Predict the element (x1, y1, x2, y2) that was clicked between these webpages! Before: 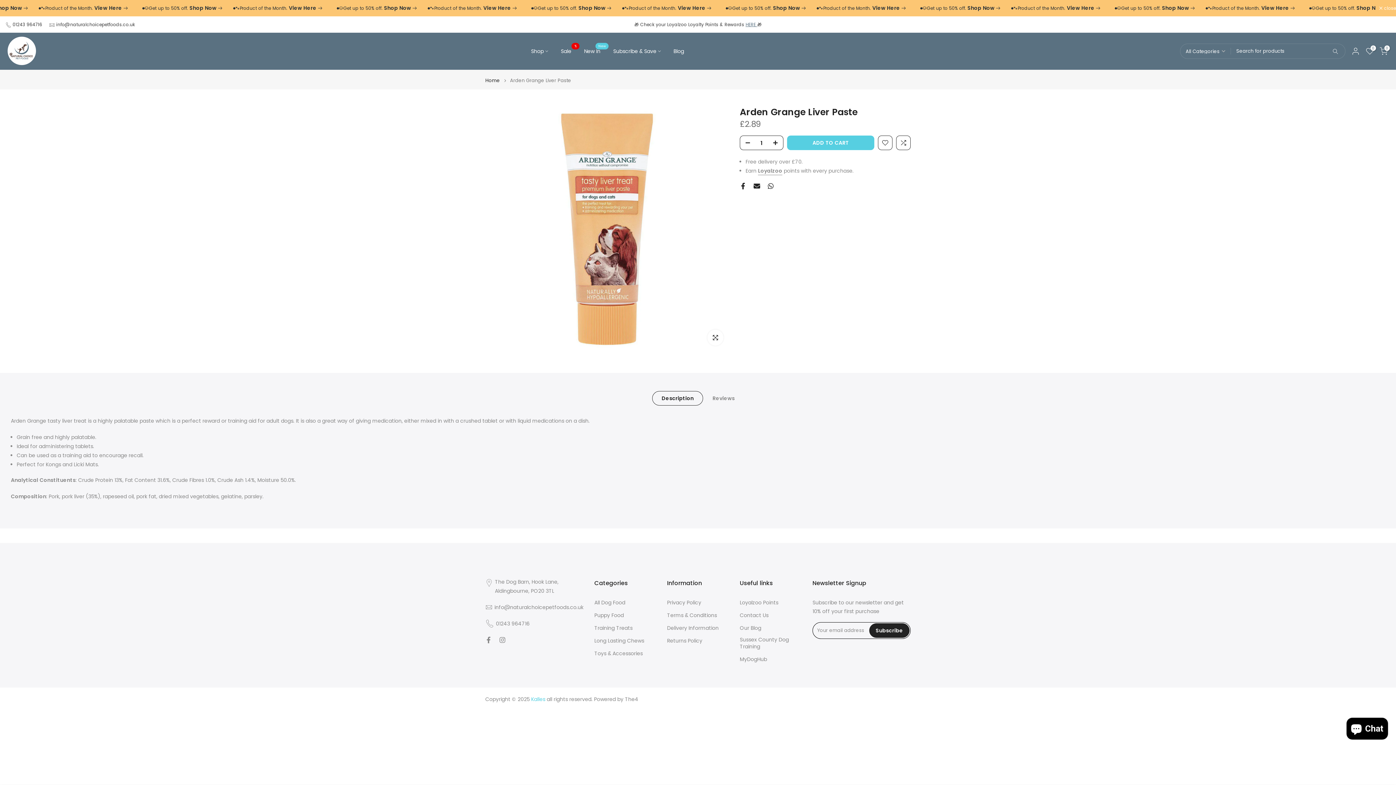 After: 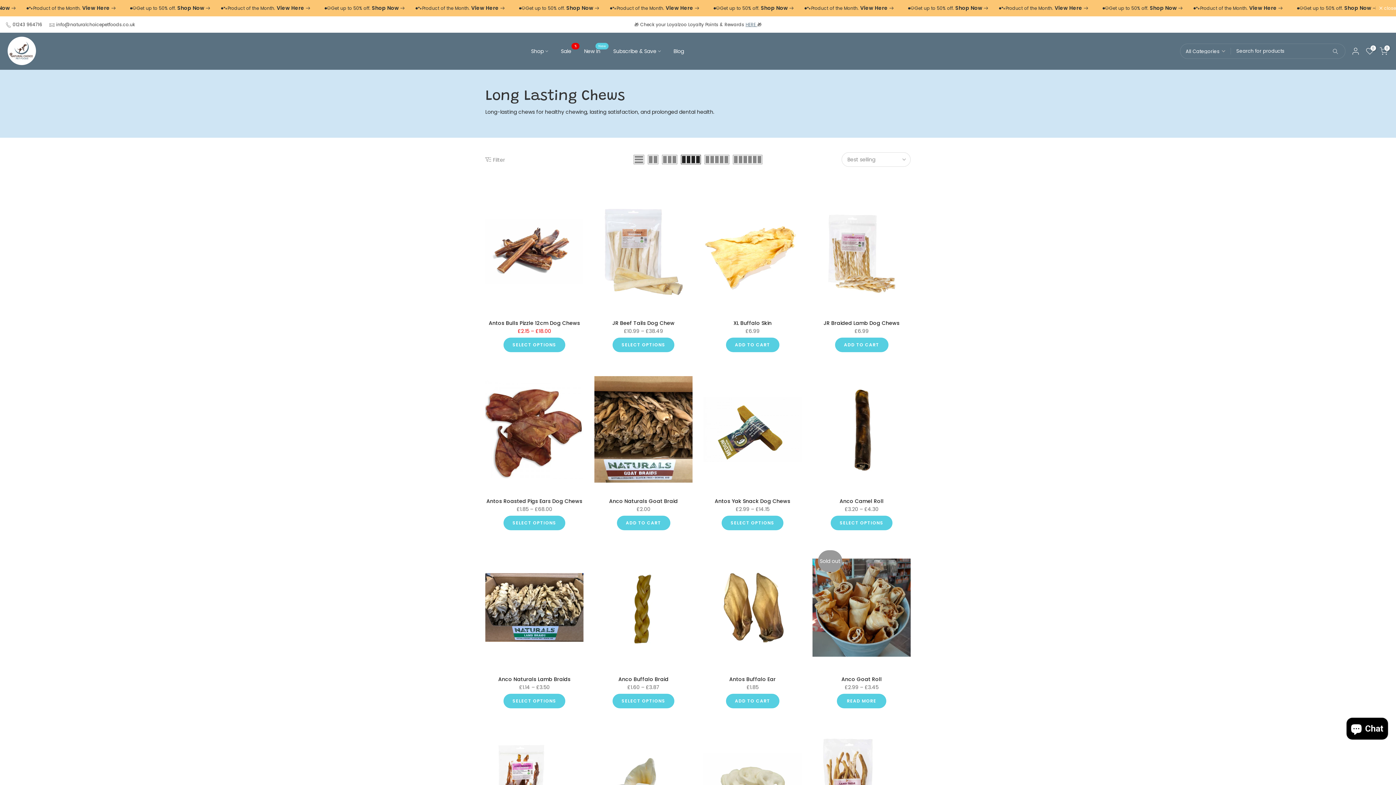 Action: label: Long Lasting Chews bbox: (594, 637, 644, 644)